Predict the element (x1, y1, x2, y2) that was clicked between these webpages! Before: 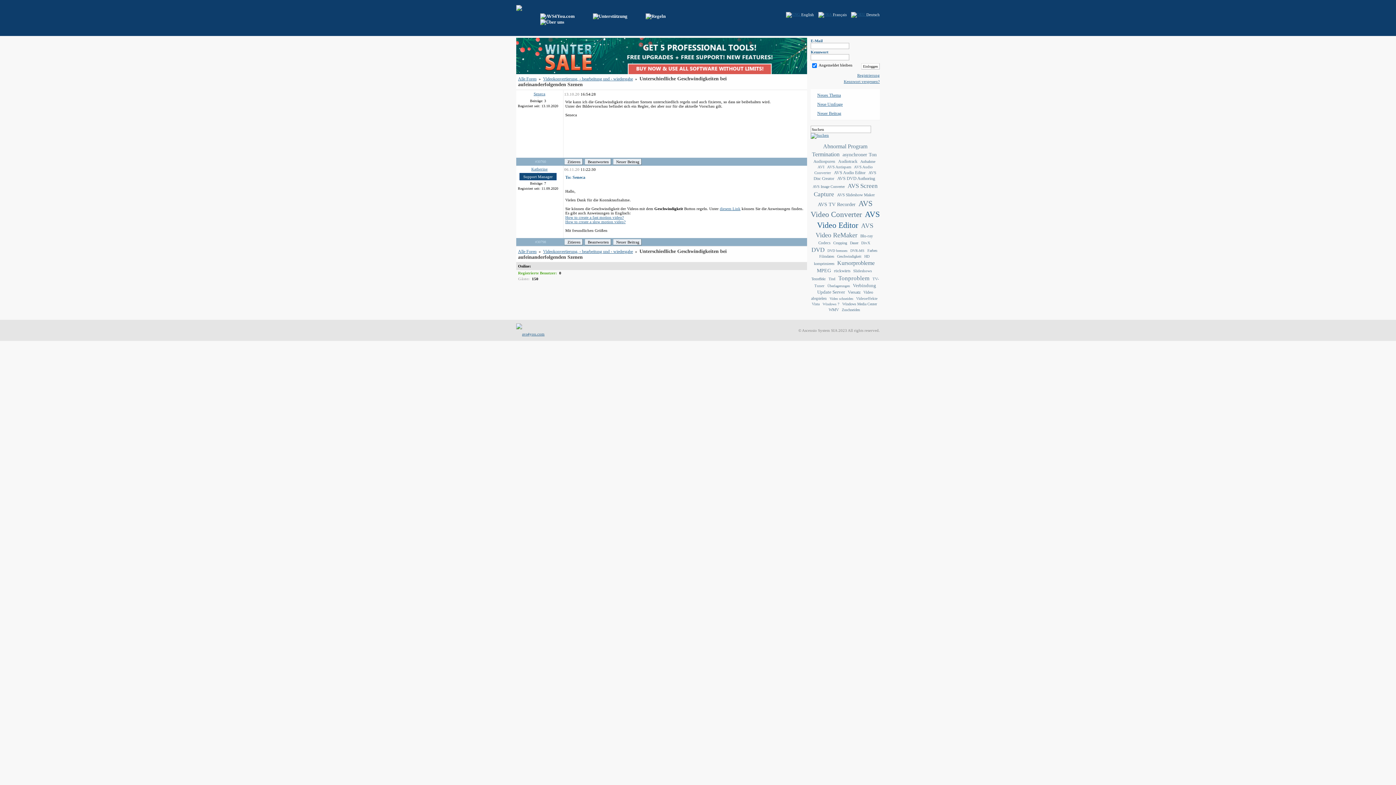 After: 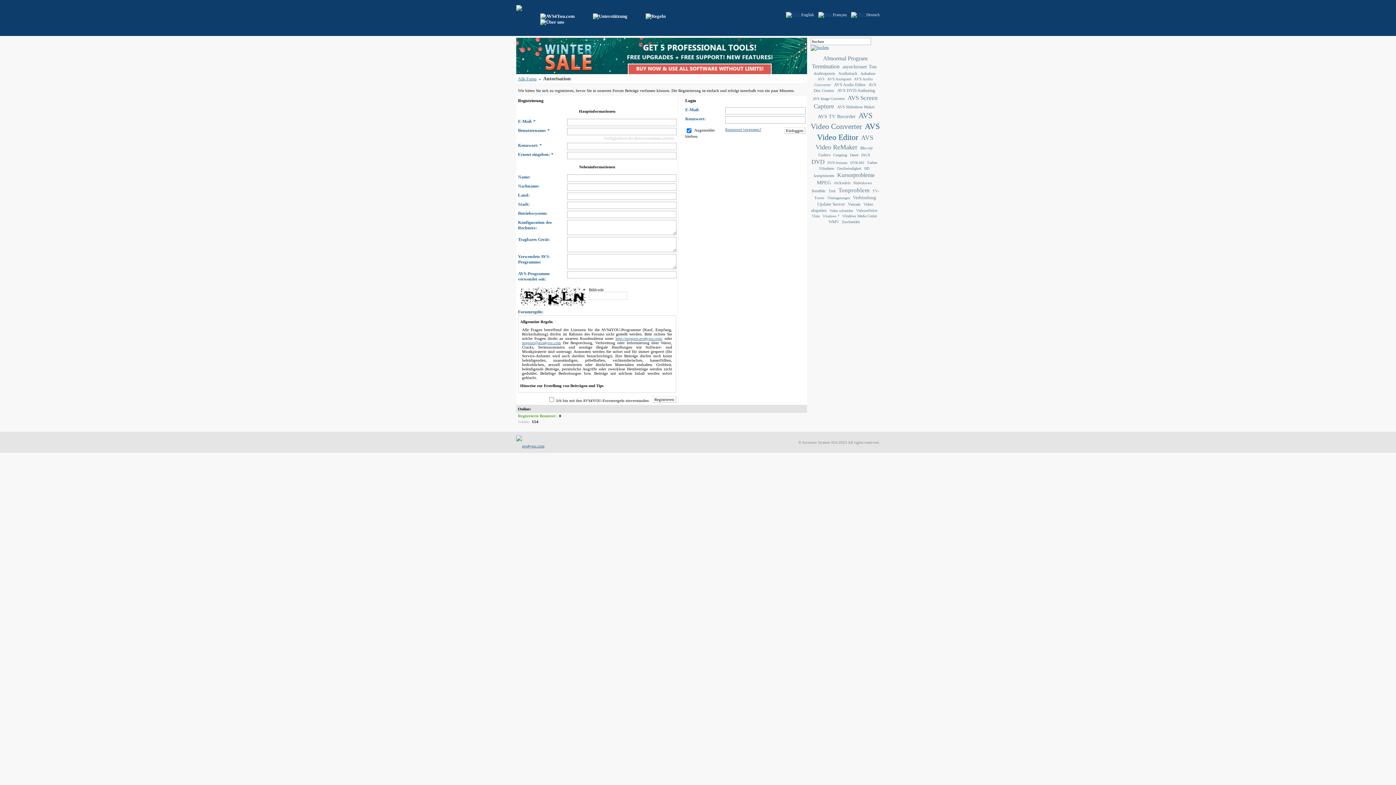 Action: label: Neuer Beitrag bbox: (817, 110, 841, 116)